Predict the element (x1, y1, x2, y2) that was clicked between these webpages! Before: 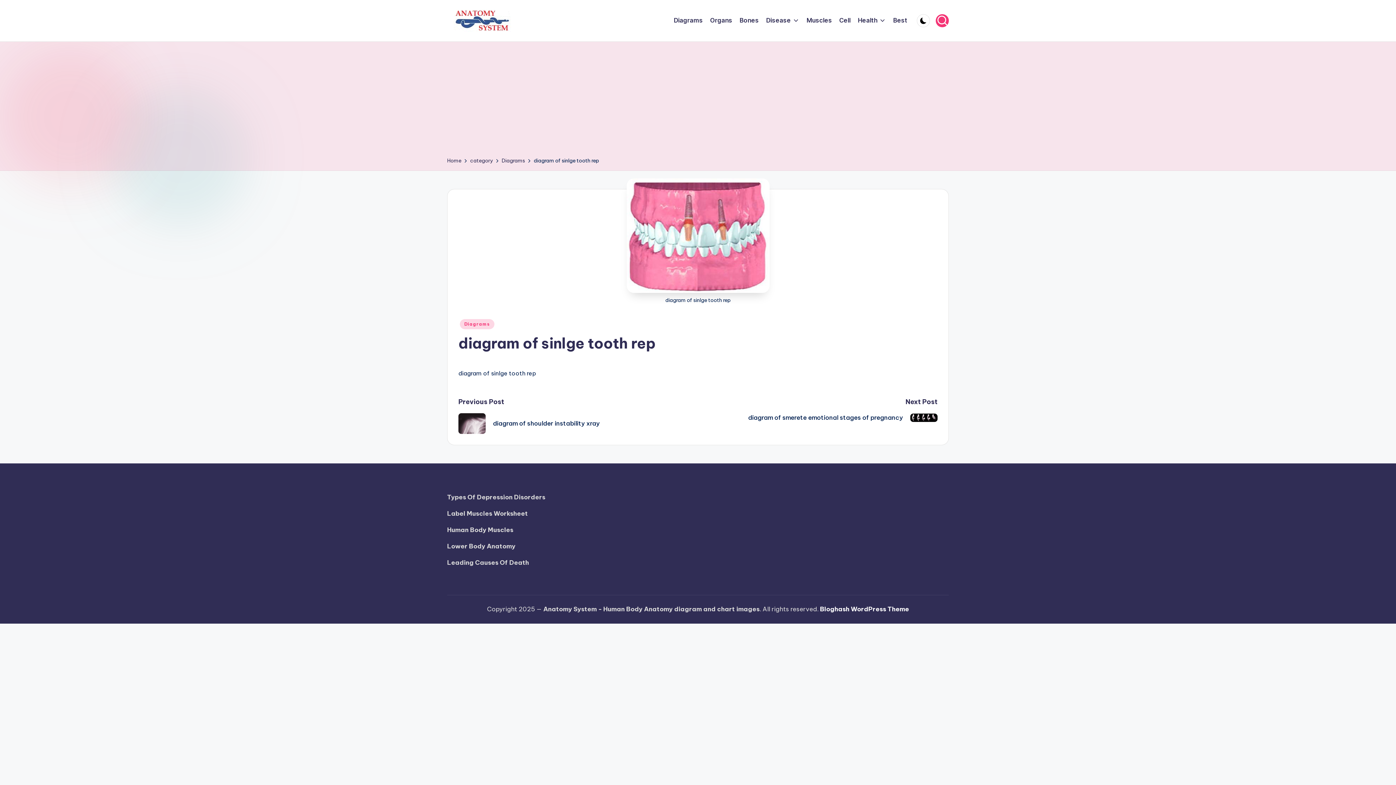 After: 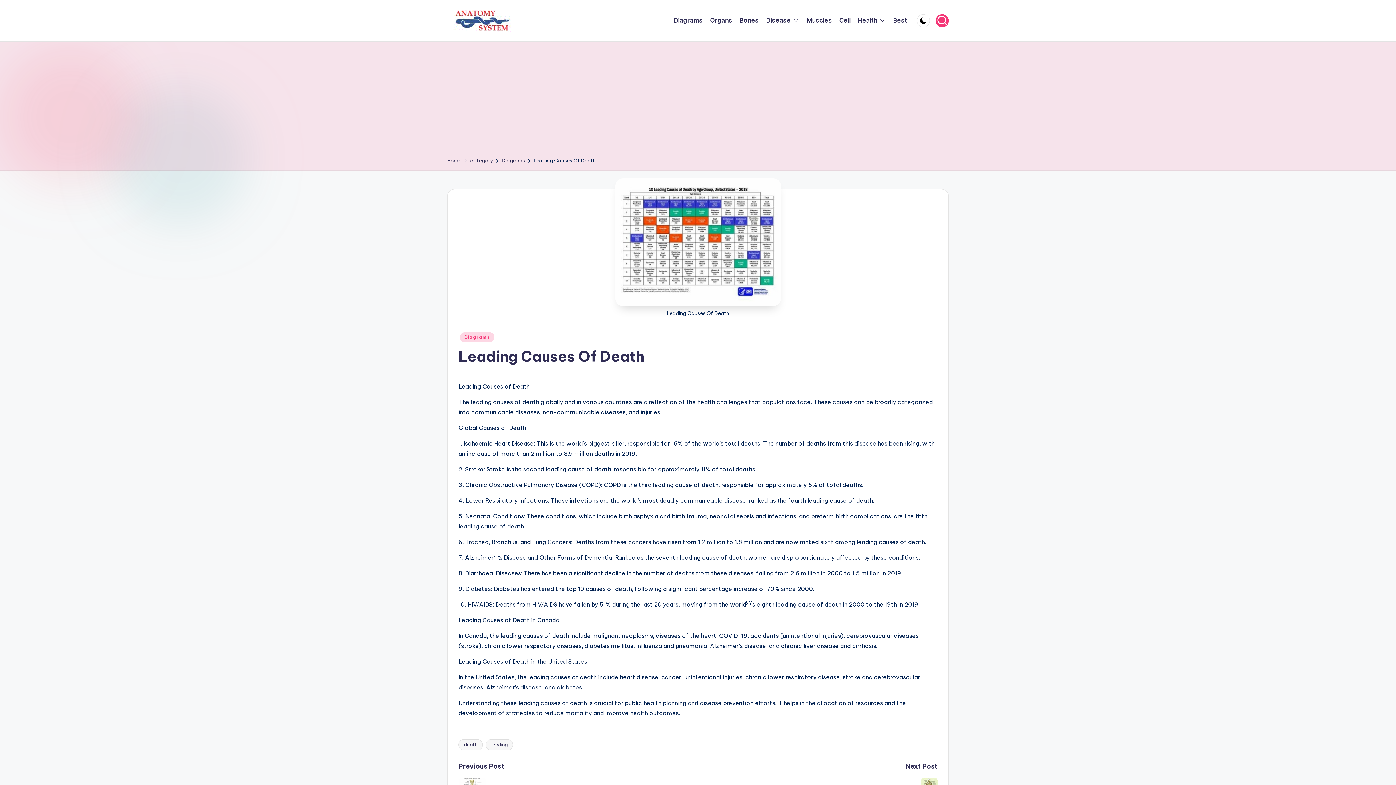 Action: bbox: (447, 558, 949, 567) label: Leading Causes Of Death